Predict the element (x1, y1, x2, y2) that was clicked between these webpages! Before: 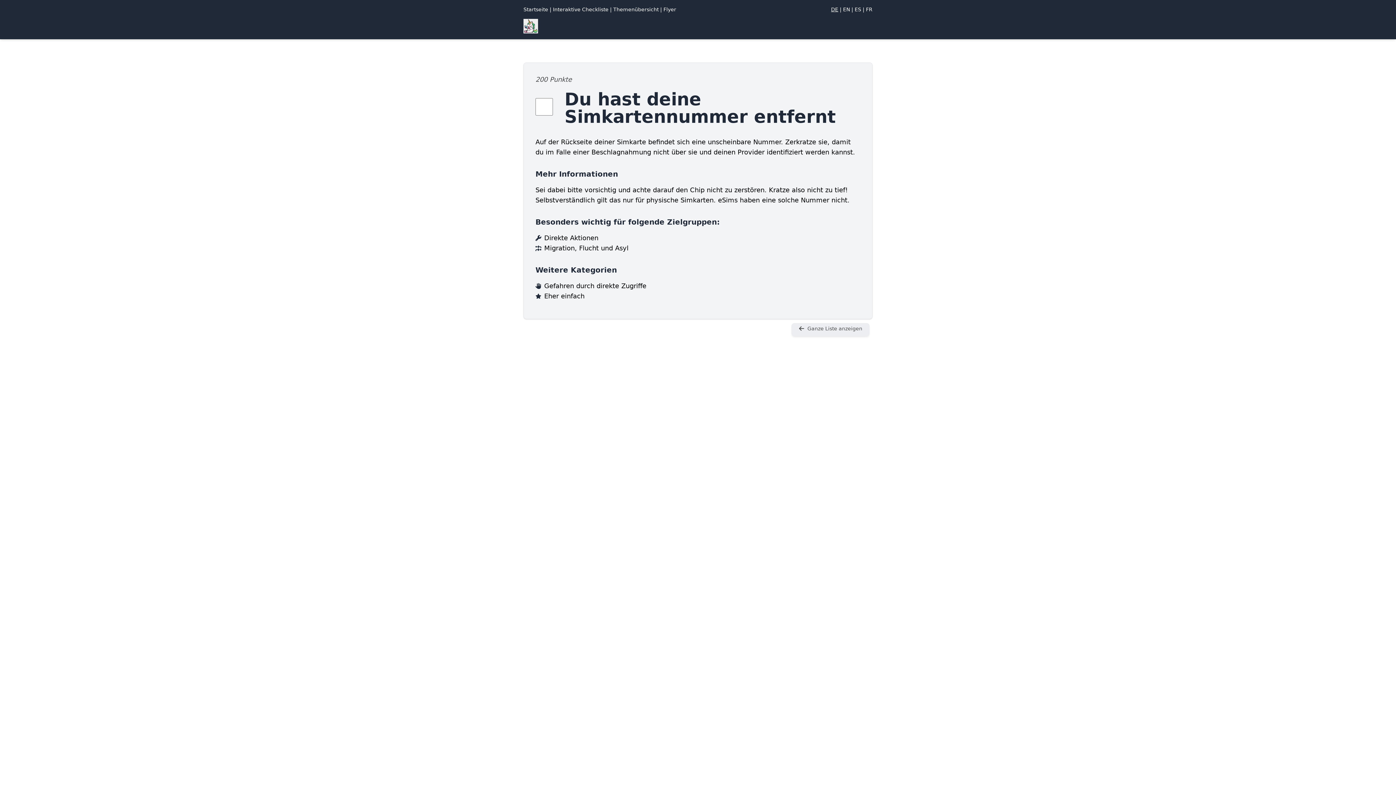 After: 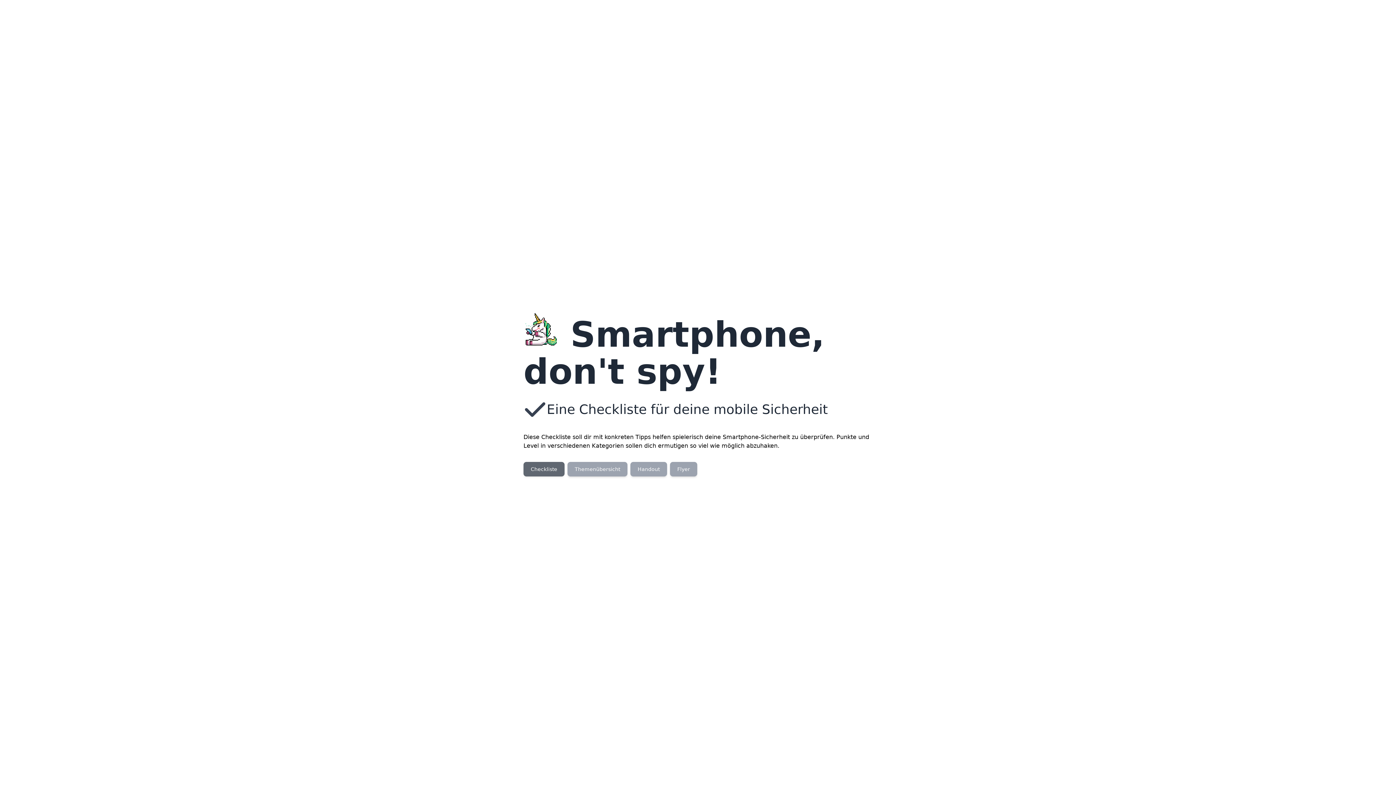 Action: label: Startseite bbox: (523, 6, 548, 12)